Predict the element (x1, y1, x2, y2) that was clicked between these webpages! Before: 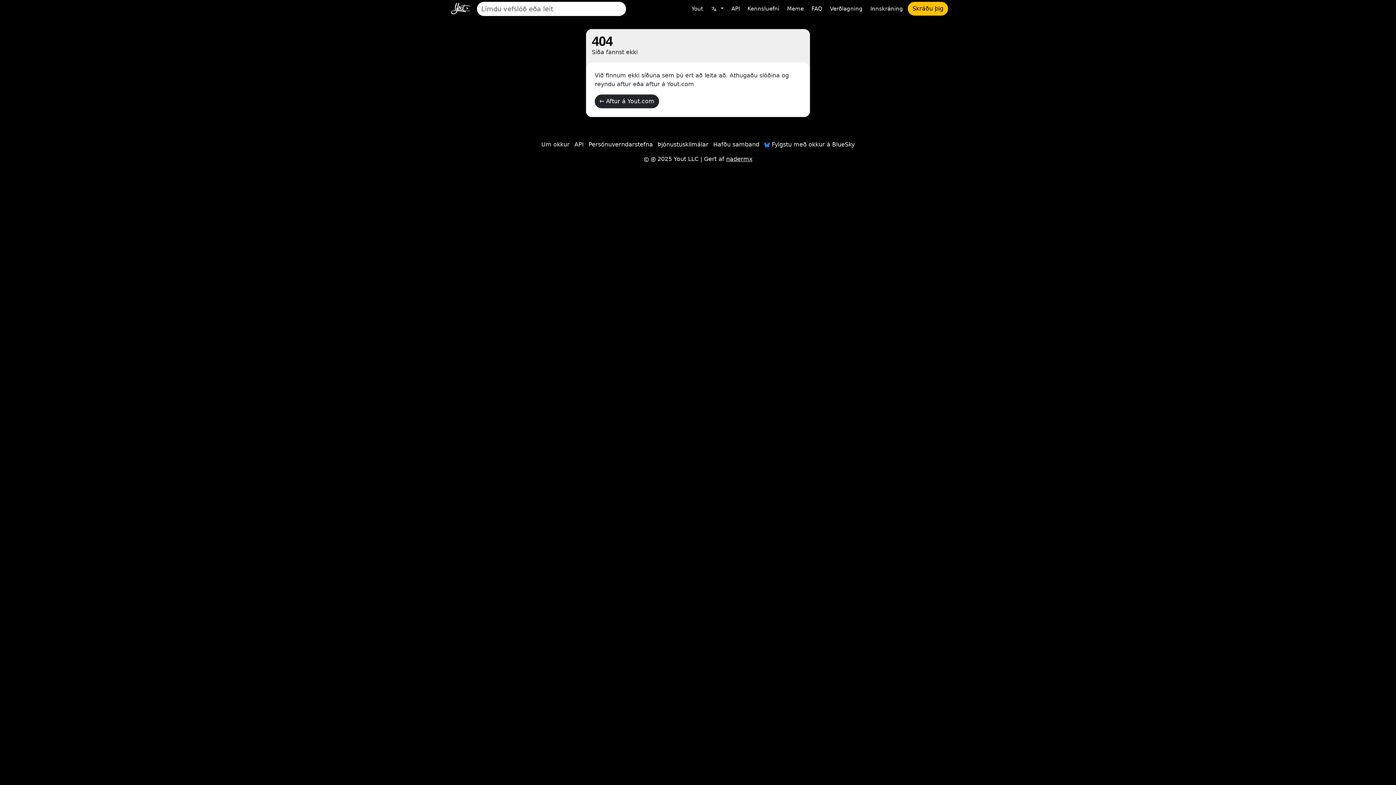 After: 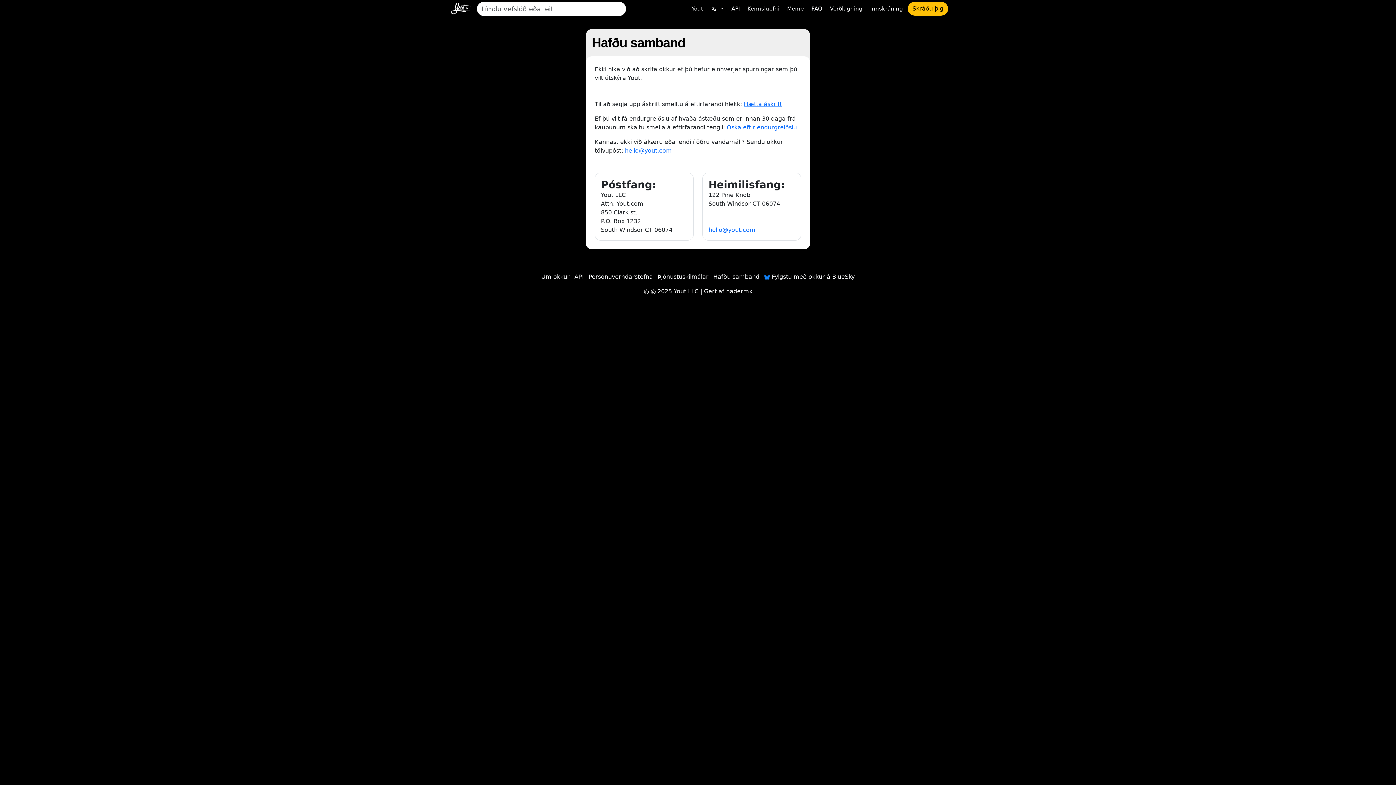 Action: bbox: (713, 141, 759, 148) label: Hafðu samband